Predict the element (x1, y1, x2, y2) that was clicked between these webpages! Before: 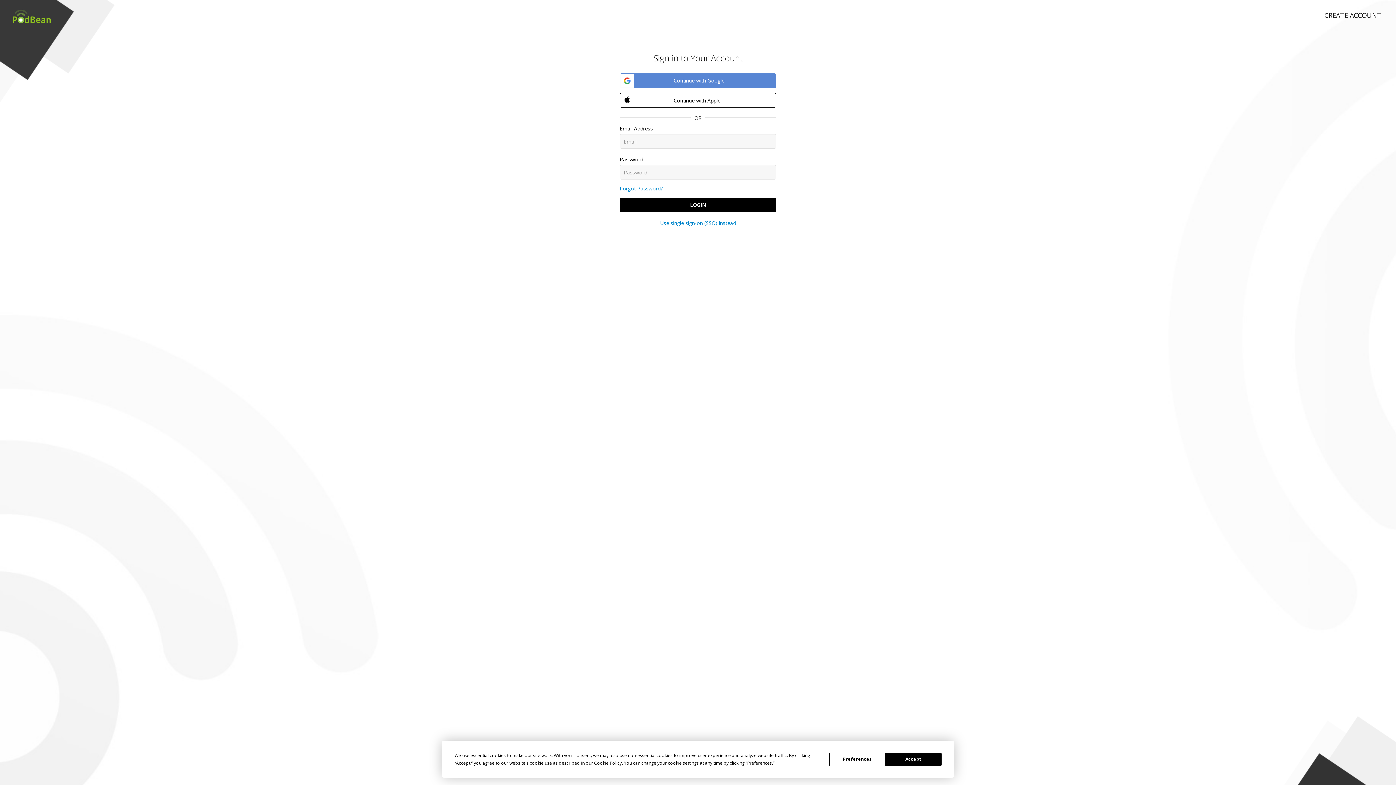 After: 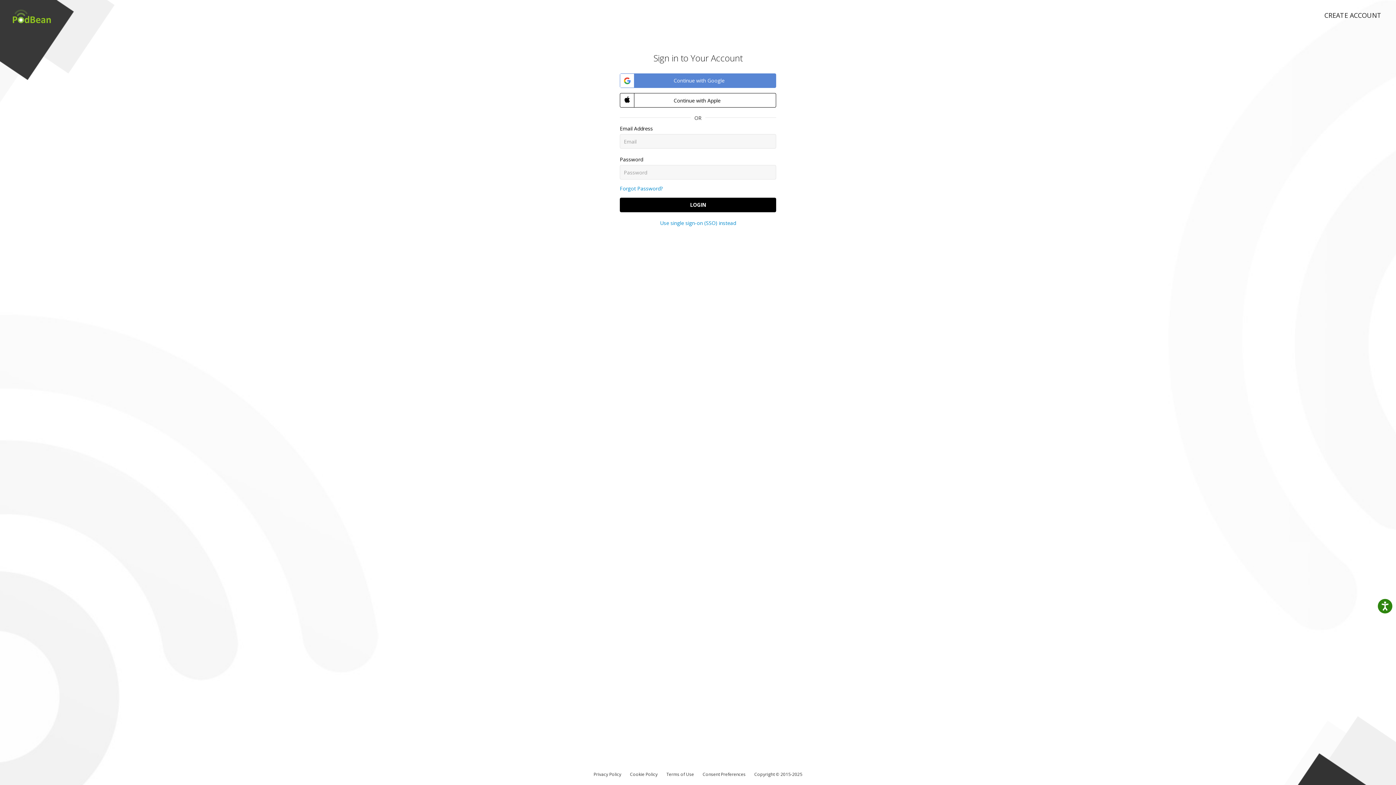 Action: bbox: (885, 752, 941, 766) label: Accept